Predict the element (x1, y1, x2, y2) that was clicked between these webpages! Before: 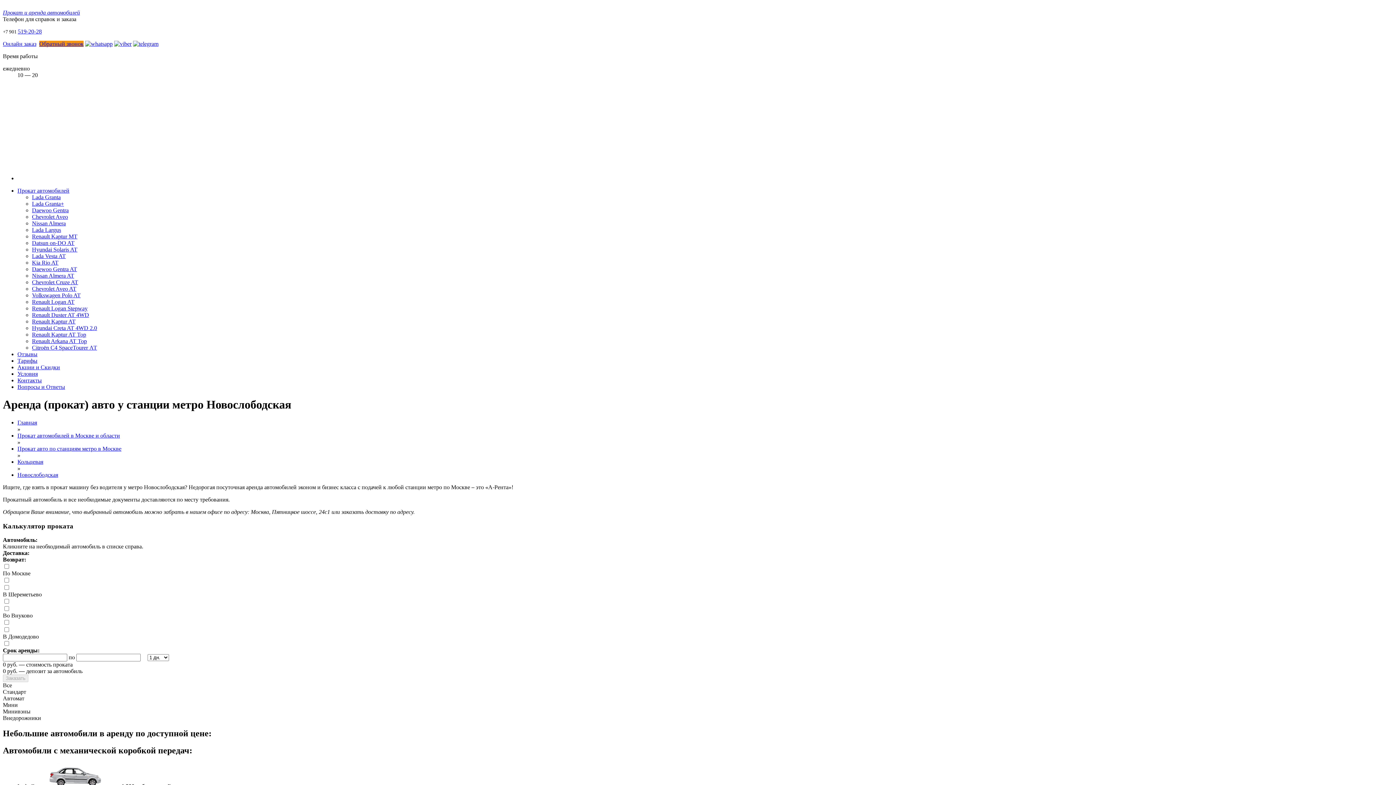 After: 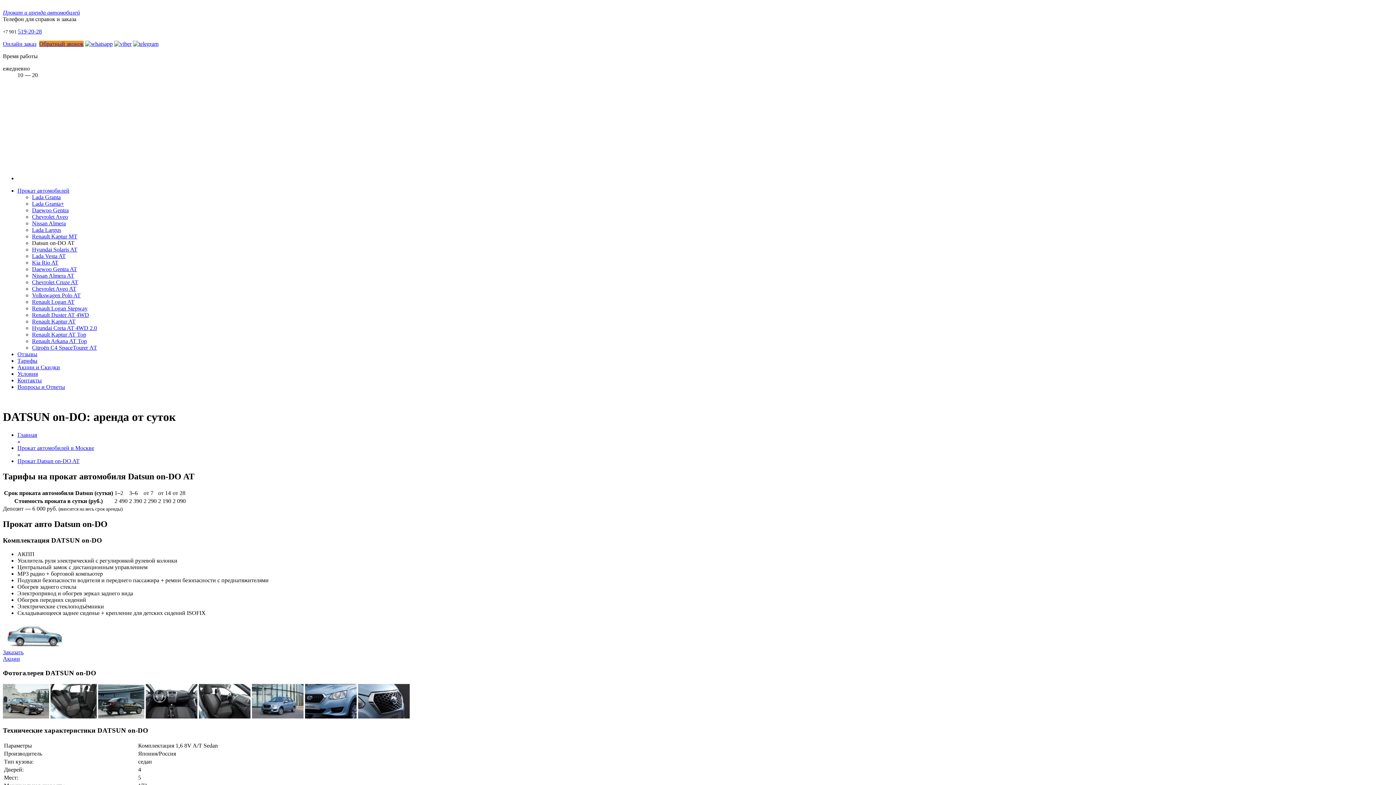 Action: bbox: (32, 240, 74, 246) label: Datsun on-DO AT